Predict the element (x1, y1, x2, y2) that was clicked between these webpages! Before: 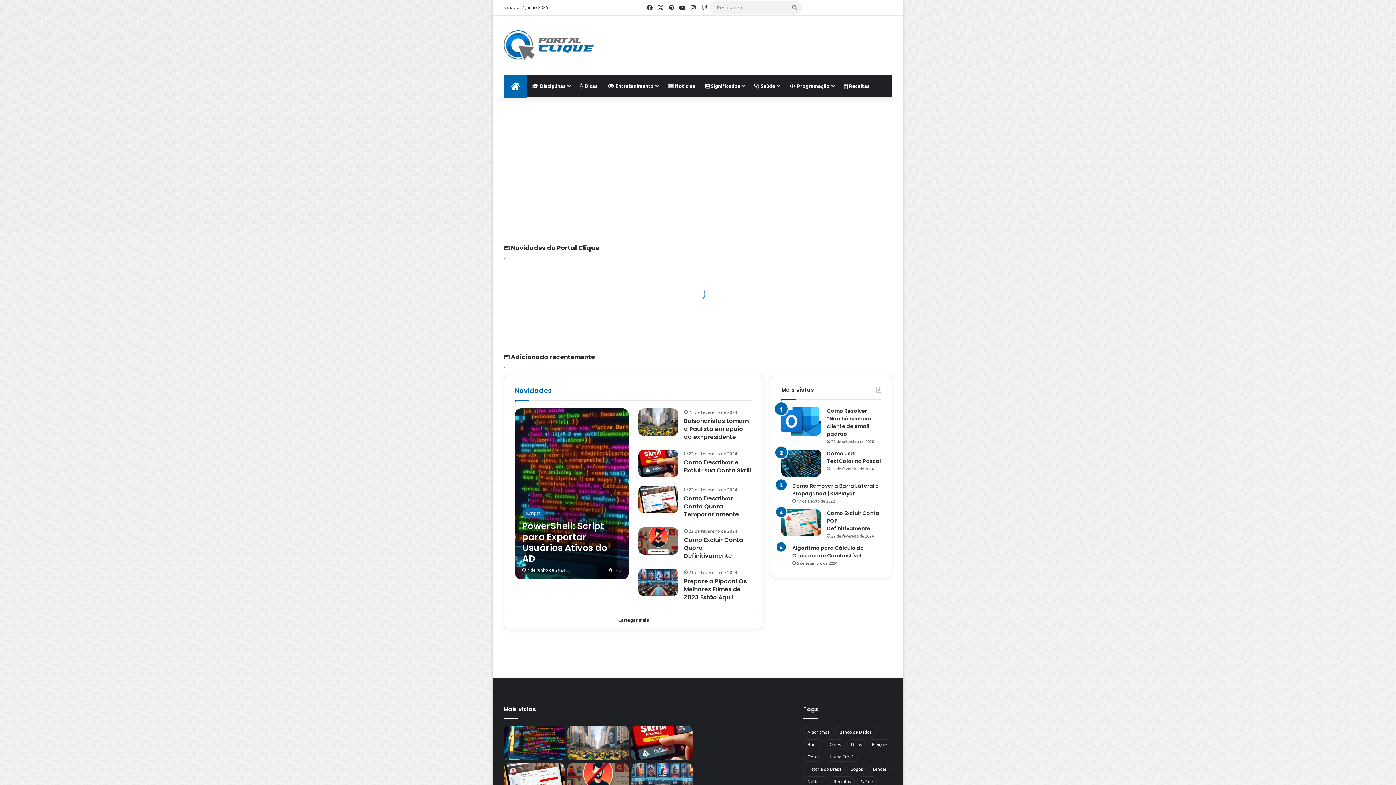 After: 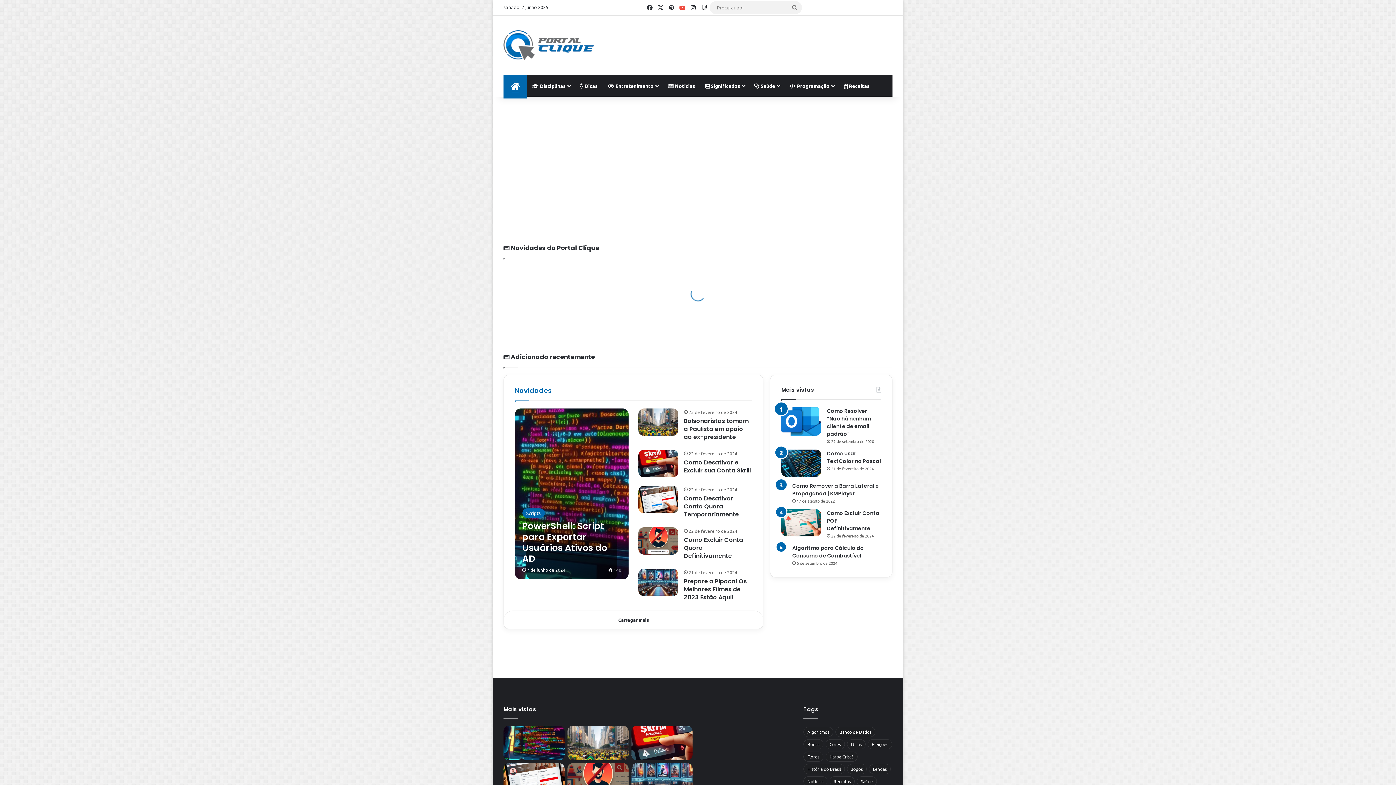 Action: label: YouTube bbox: (677, 0, 688, 14)